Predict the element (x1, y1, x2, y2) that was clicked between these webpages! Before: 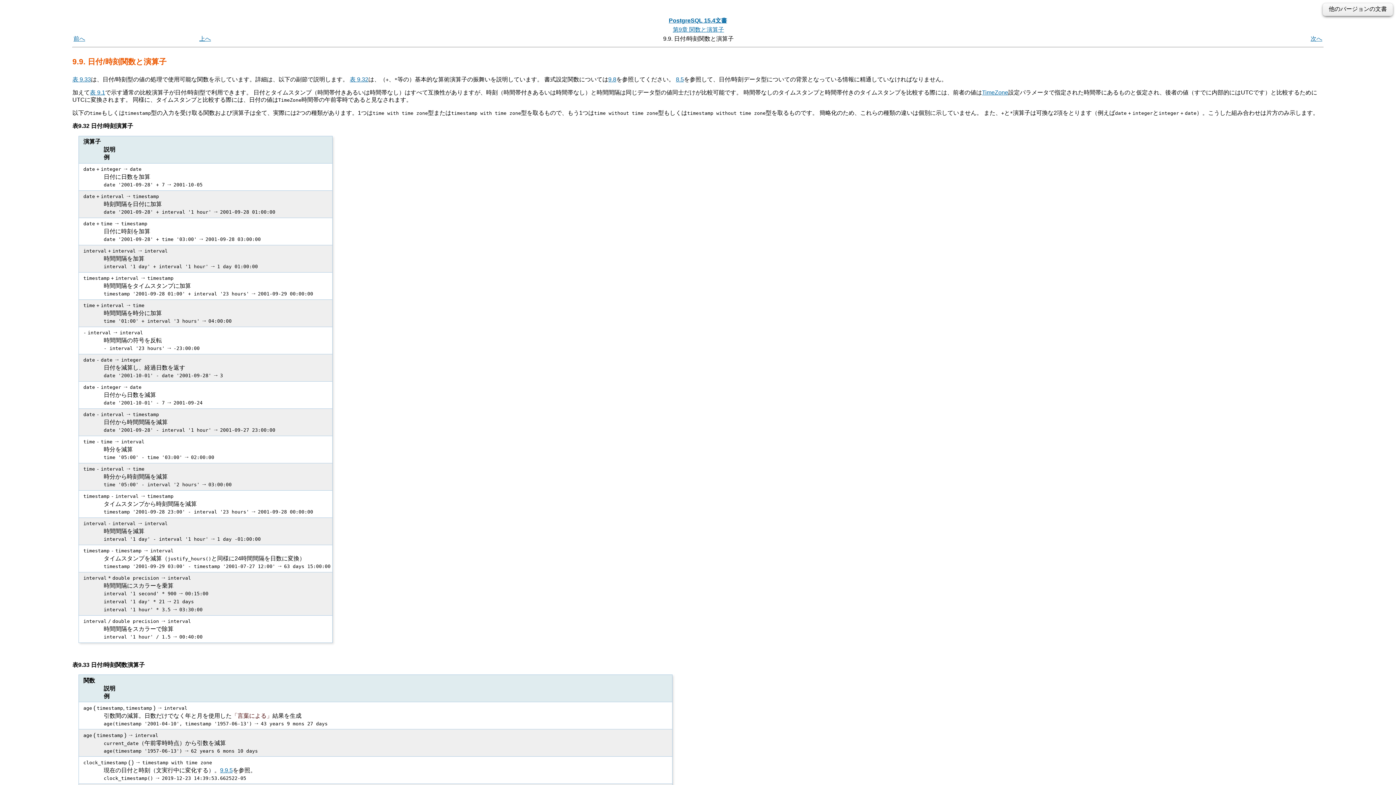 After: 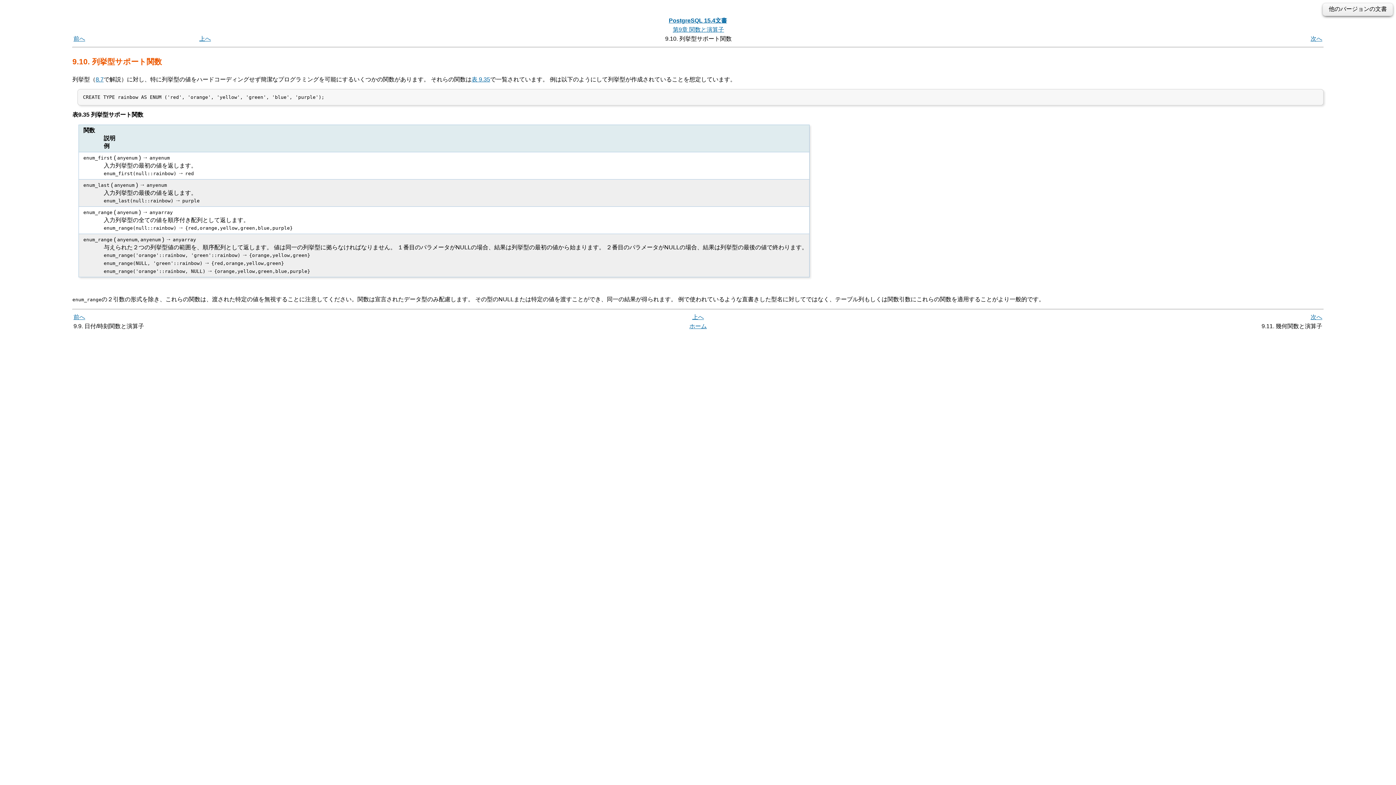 Action: label: 次へ bbox: (1310, 35, 1322, 41)